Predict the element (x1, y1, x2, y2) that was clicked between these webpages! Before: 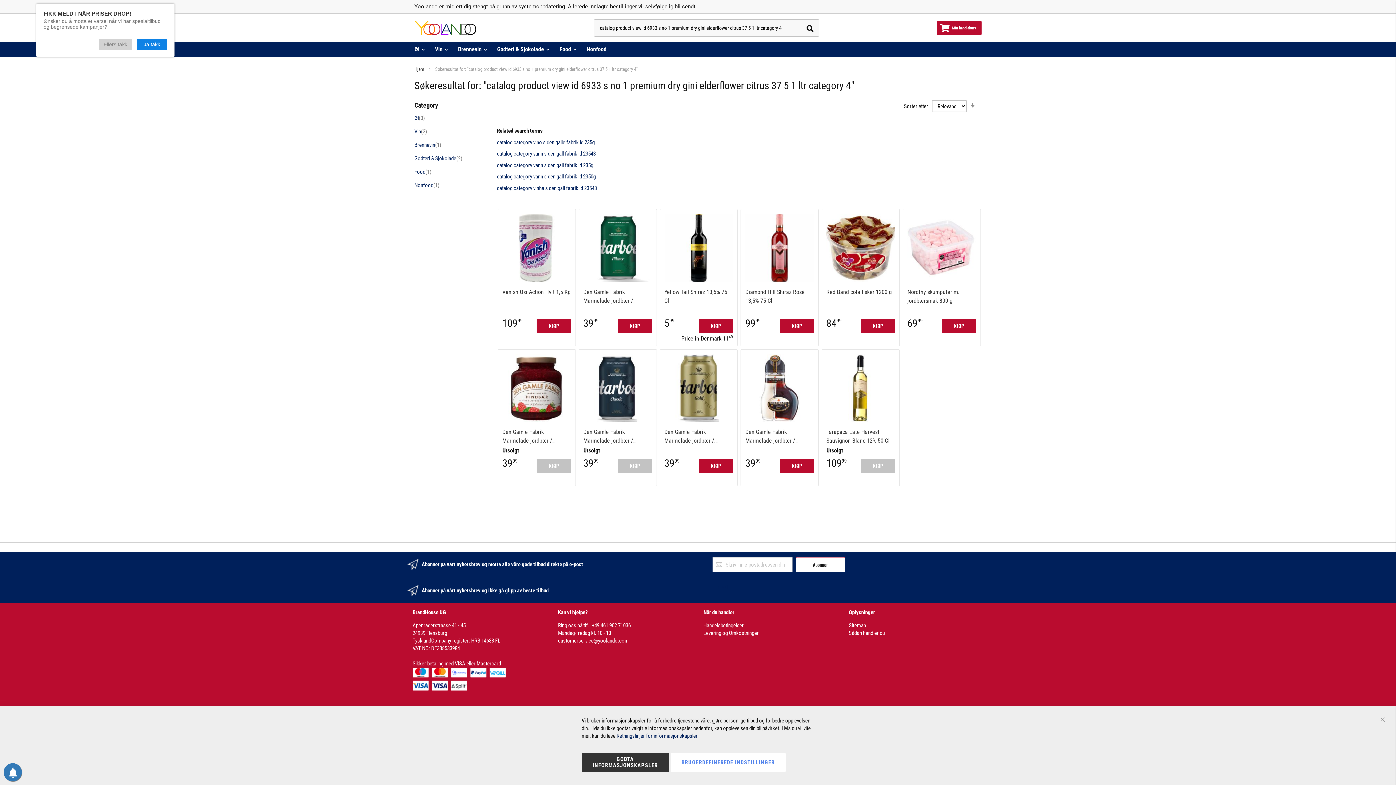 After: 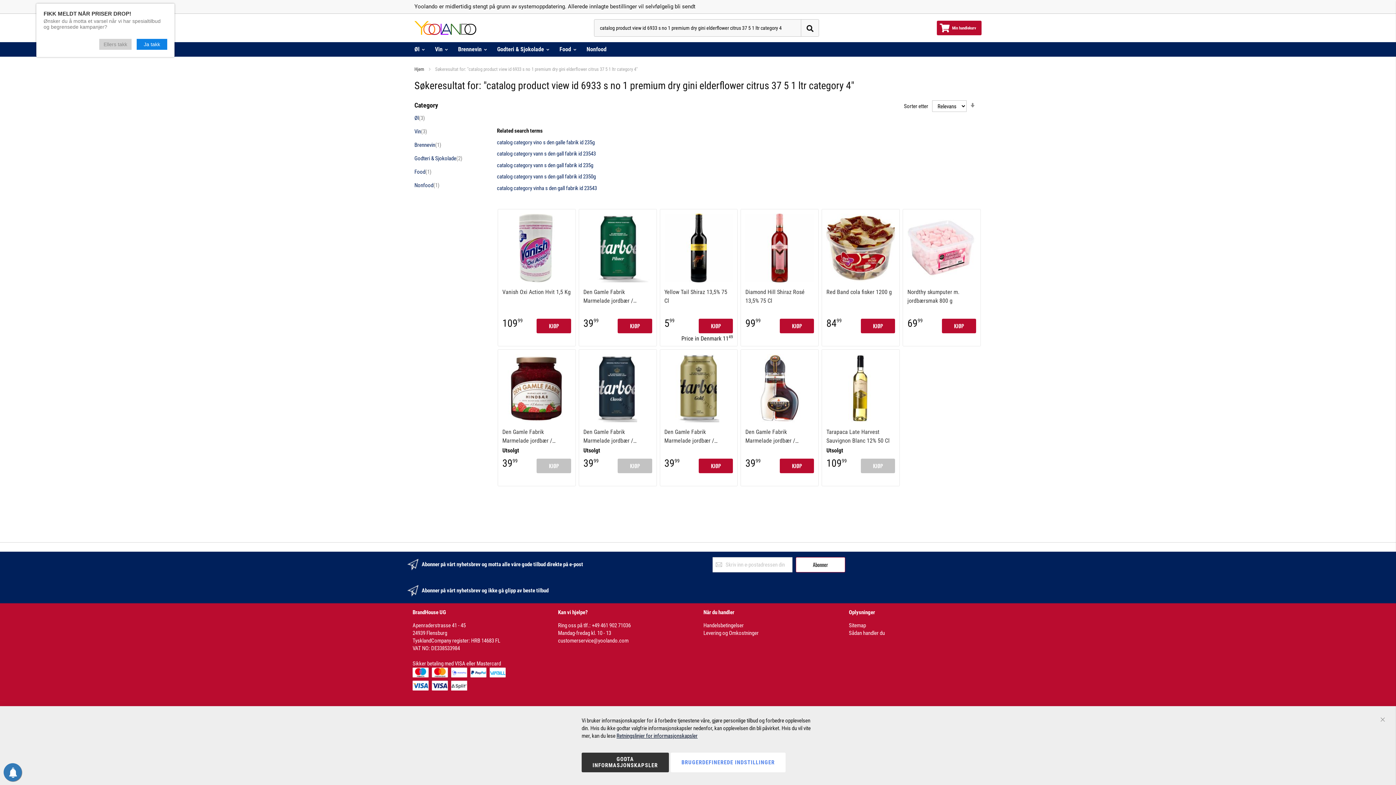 Action: label: Retningslinjer for informasjonskapsler bbox: (616, 733, 697, 739)